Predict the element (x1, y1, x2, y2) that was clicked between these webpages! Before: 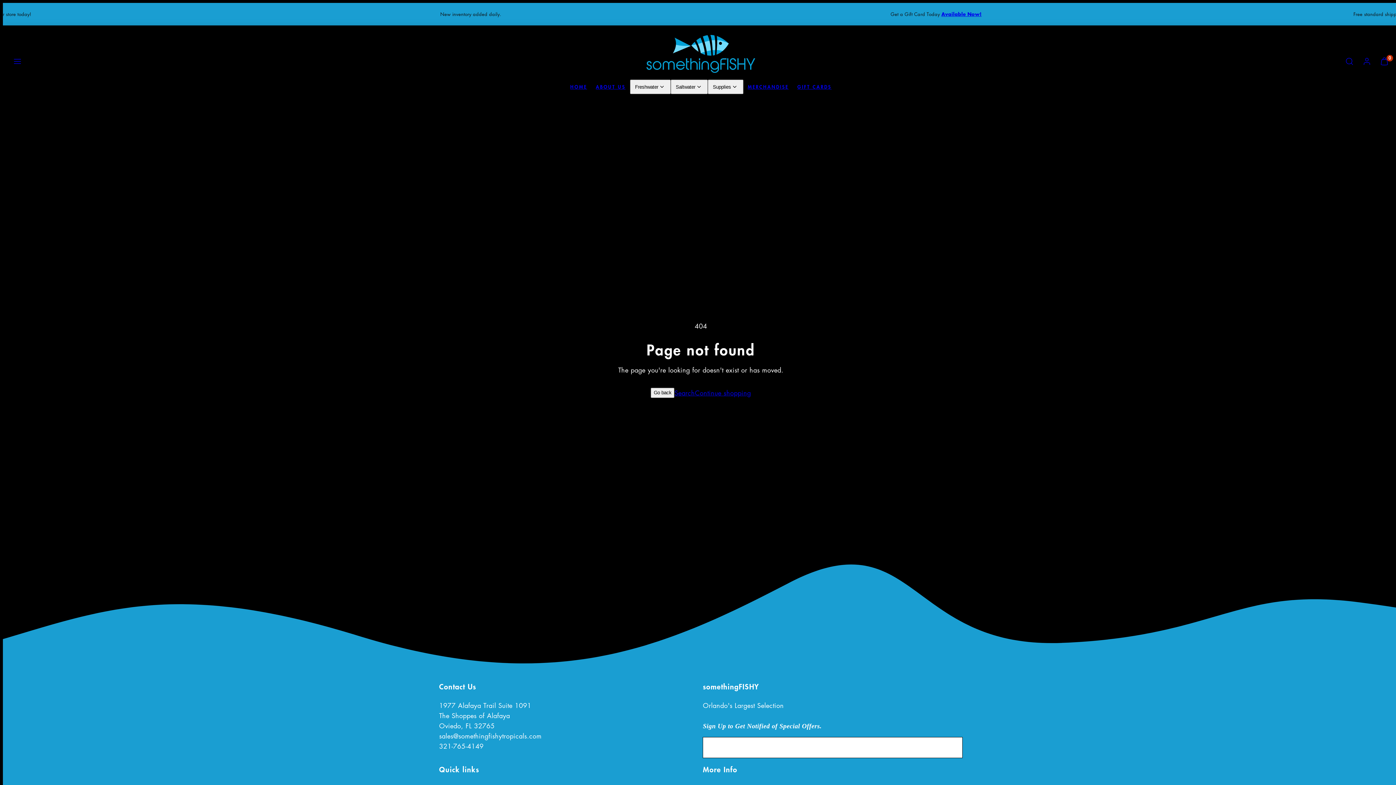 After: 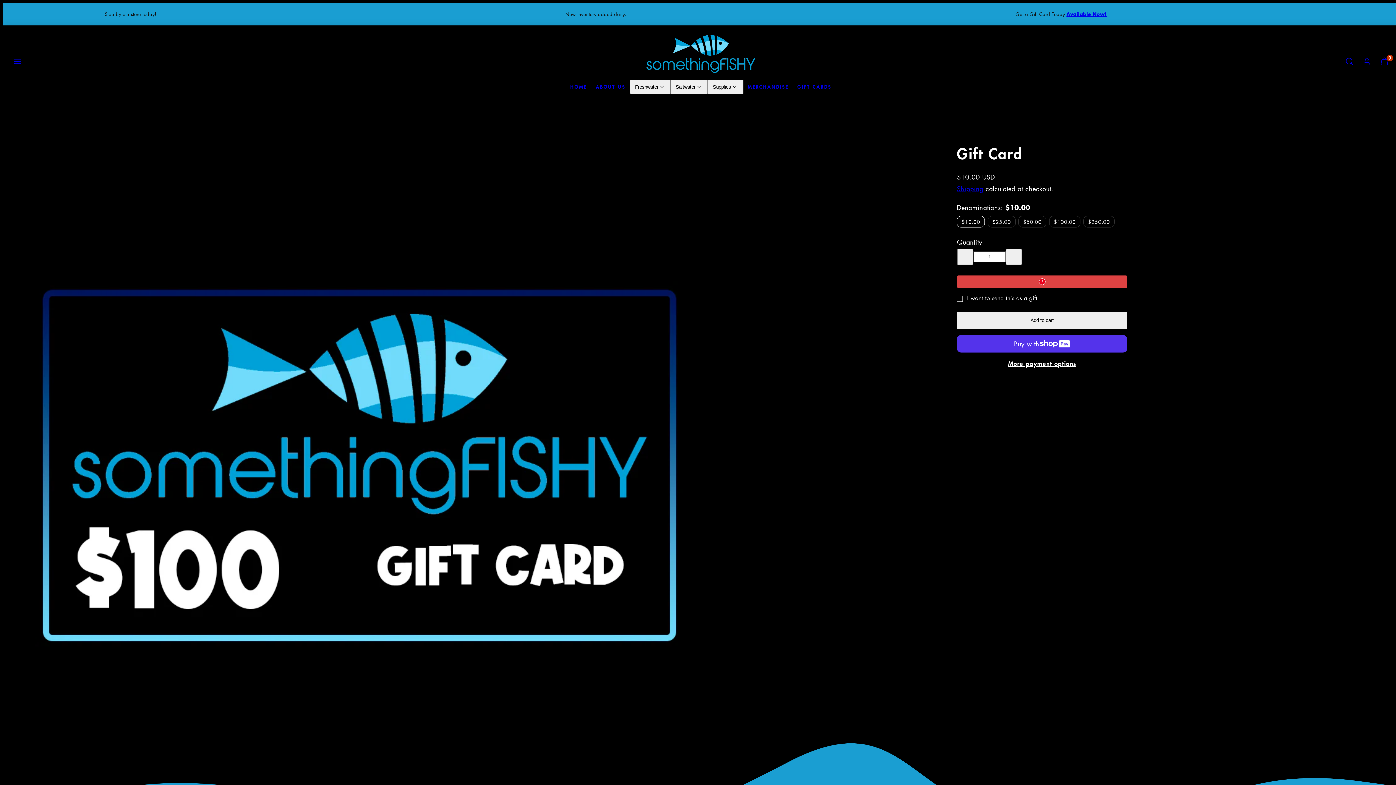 Action: label: Available Now! bbox: (1062, 10, 1102, 17)